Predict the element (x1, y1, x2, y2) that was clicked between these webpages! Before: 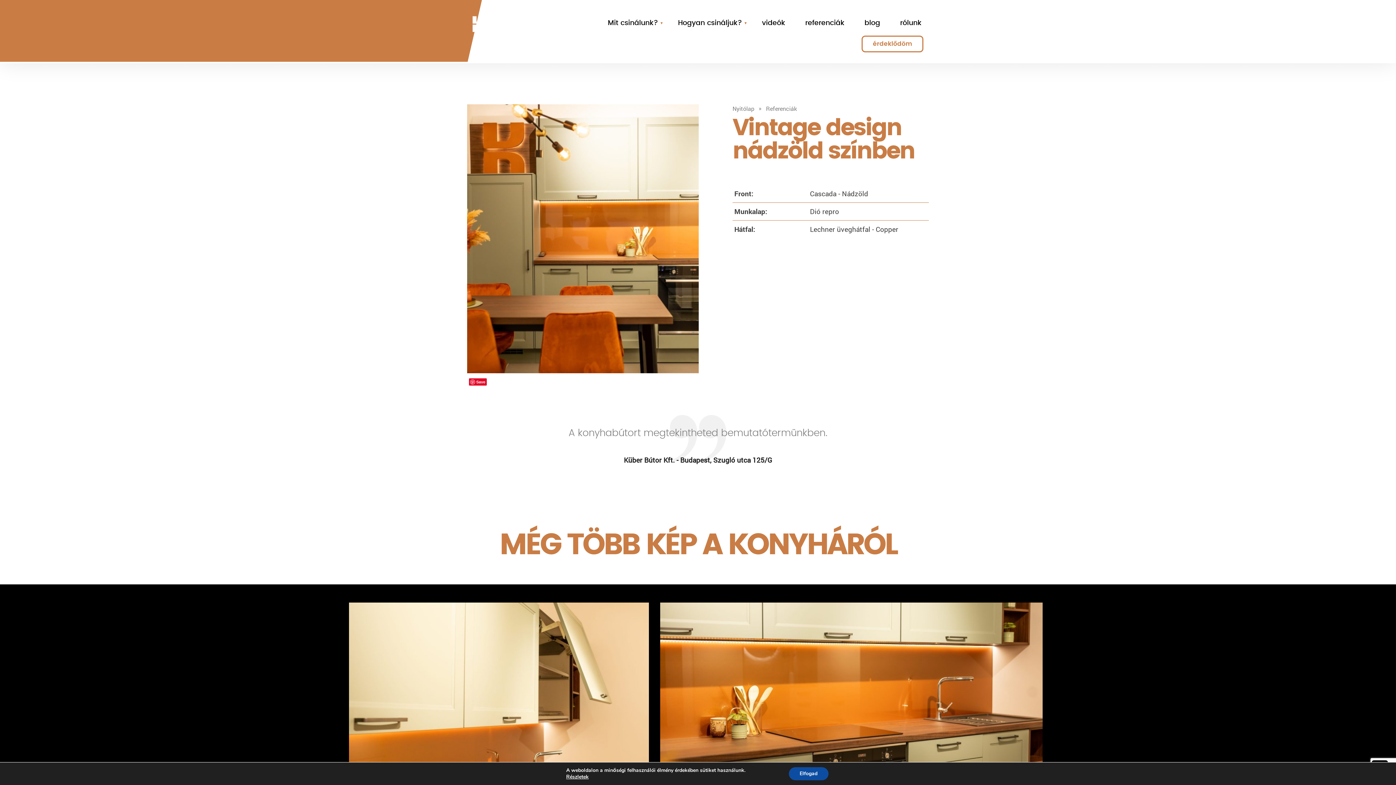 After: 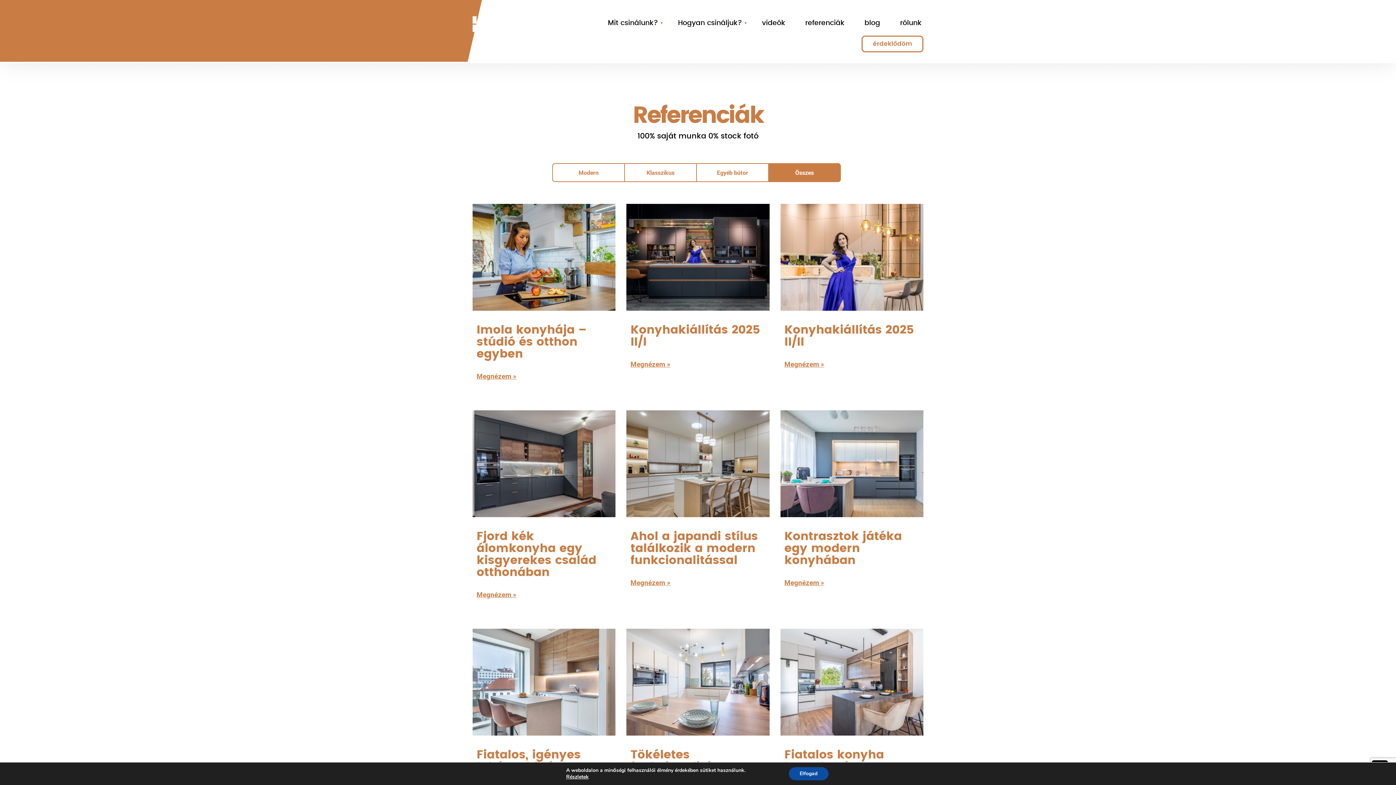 Action: bbox: (766, 104, 797, 113) label: Referenciák